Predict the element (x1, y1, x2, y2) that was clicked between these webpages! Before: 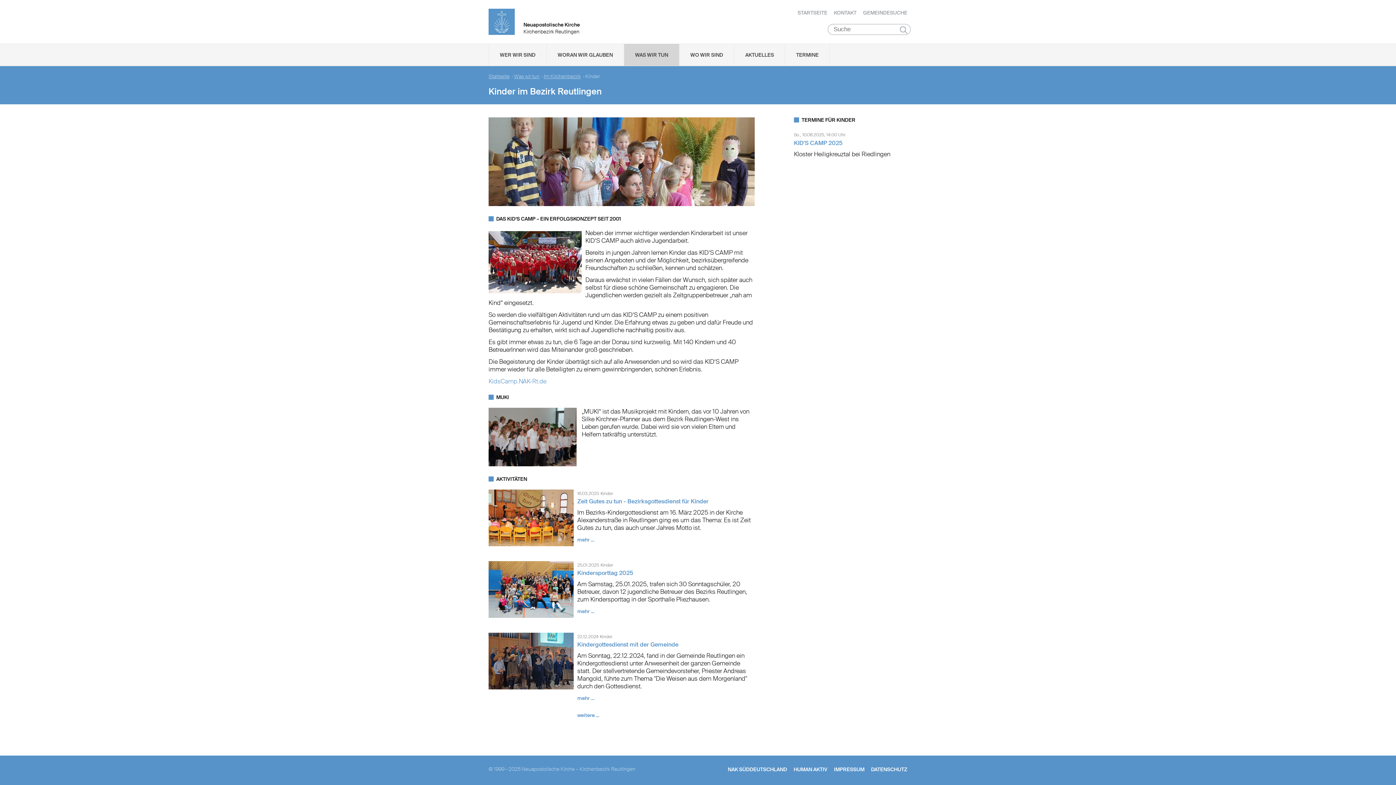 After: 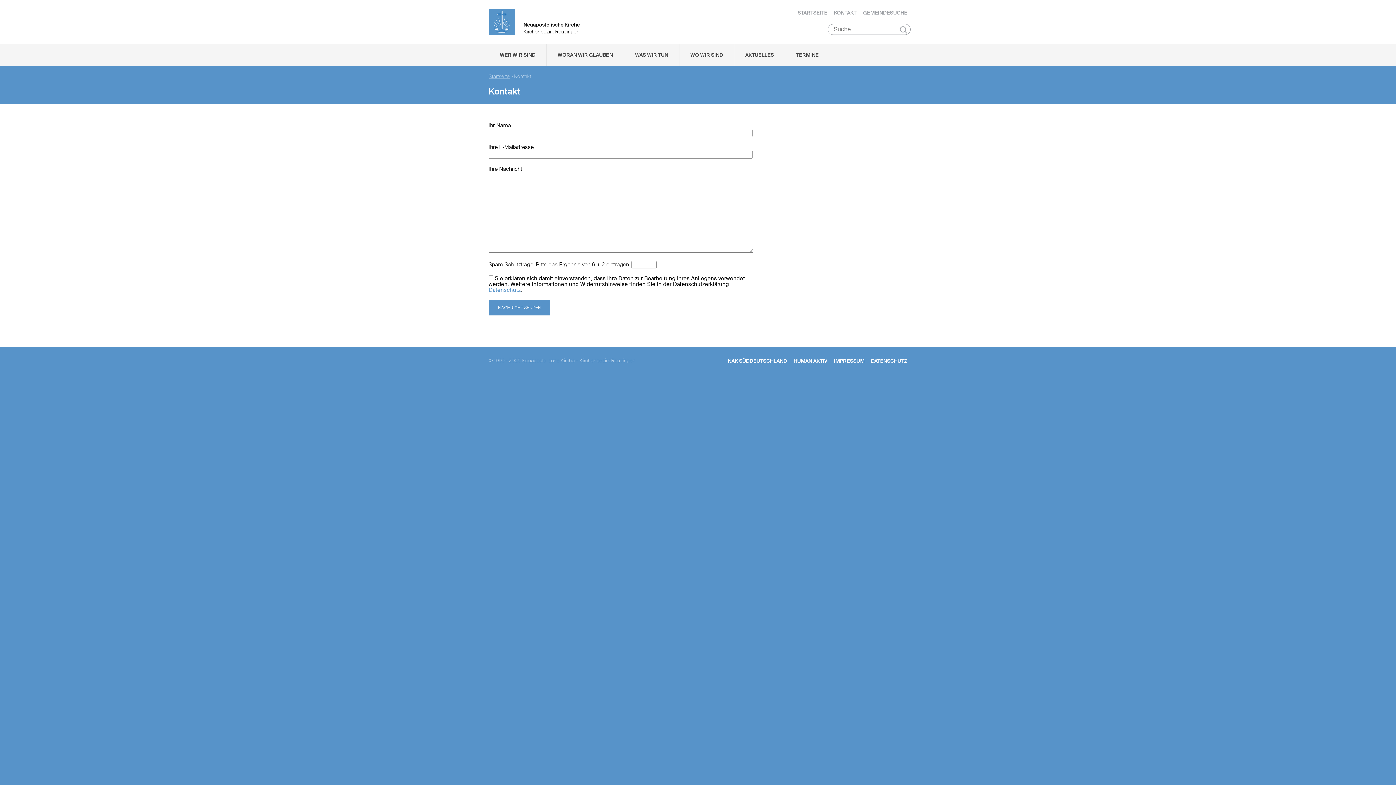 Action: bbox: (834, 9, 856, 16) label: KONTAKT